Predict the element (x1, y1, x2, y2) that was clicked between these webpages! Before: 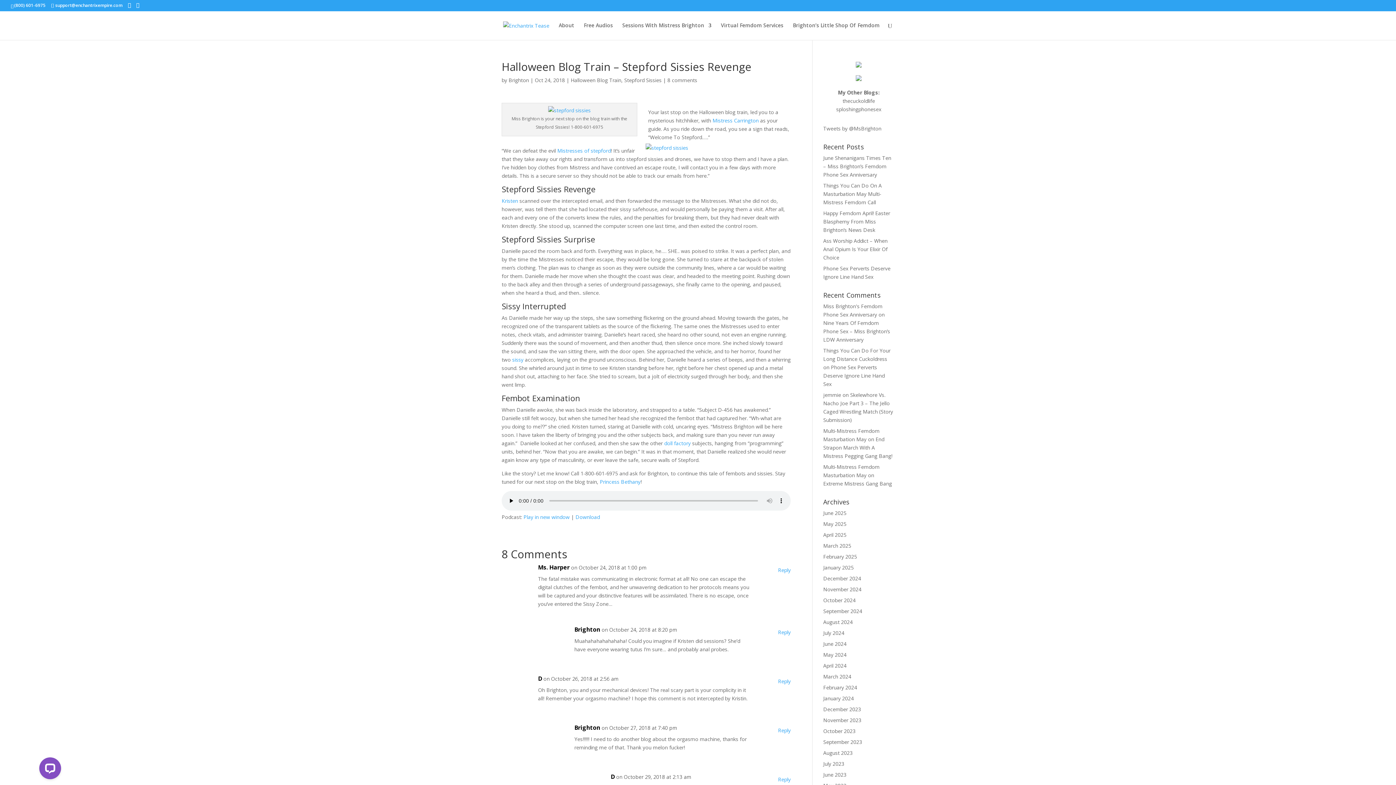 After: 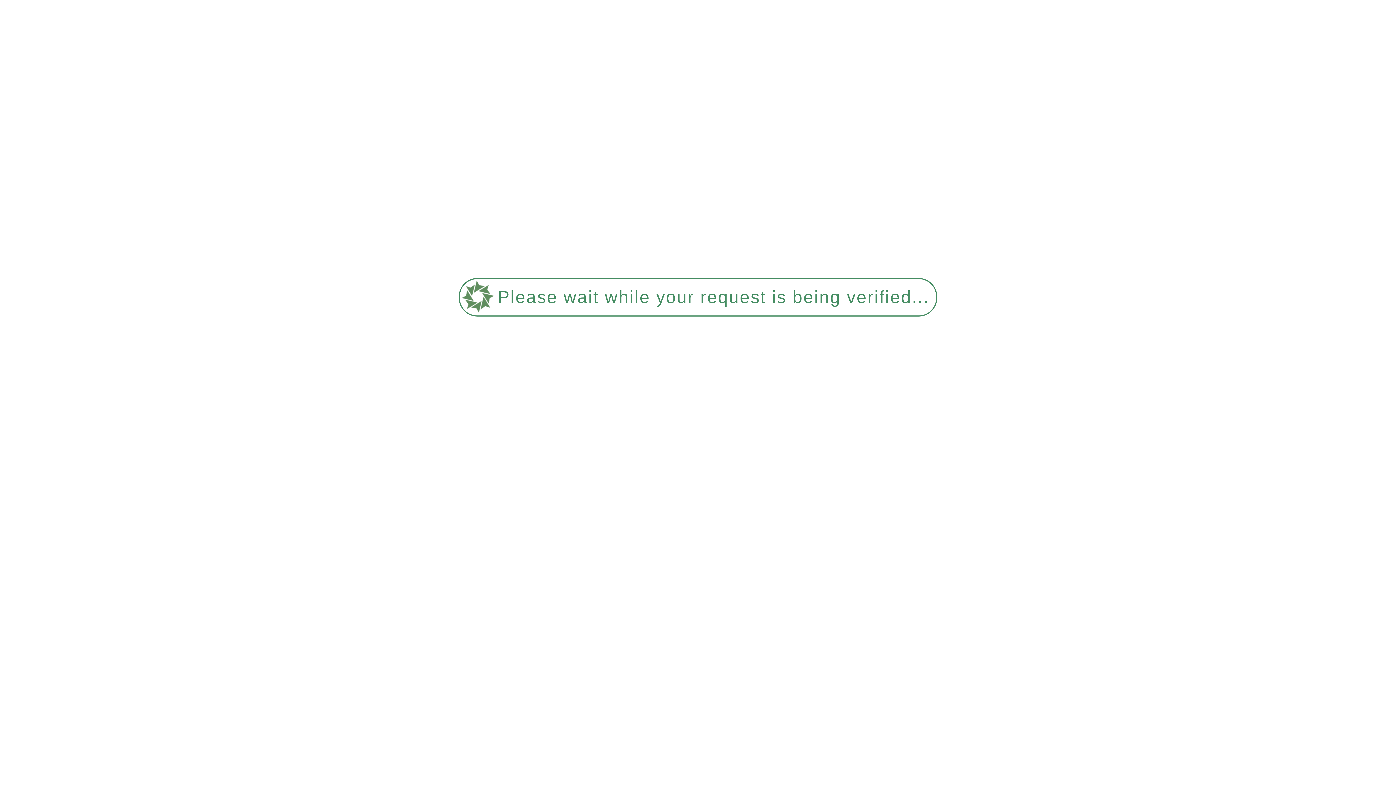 Action: bbox: (823, 237, 887, 261) label: Ass Worship Addict – When Anal Opium Is Your Elixir Of Choice